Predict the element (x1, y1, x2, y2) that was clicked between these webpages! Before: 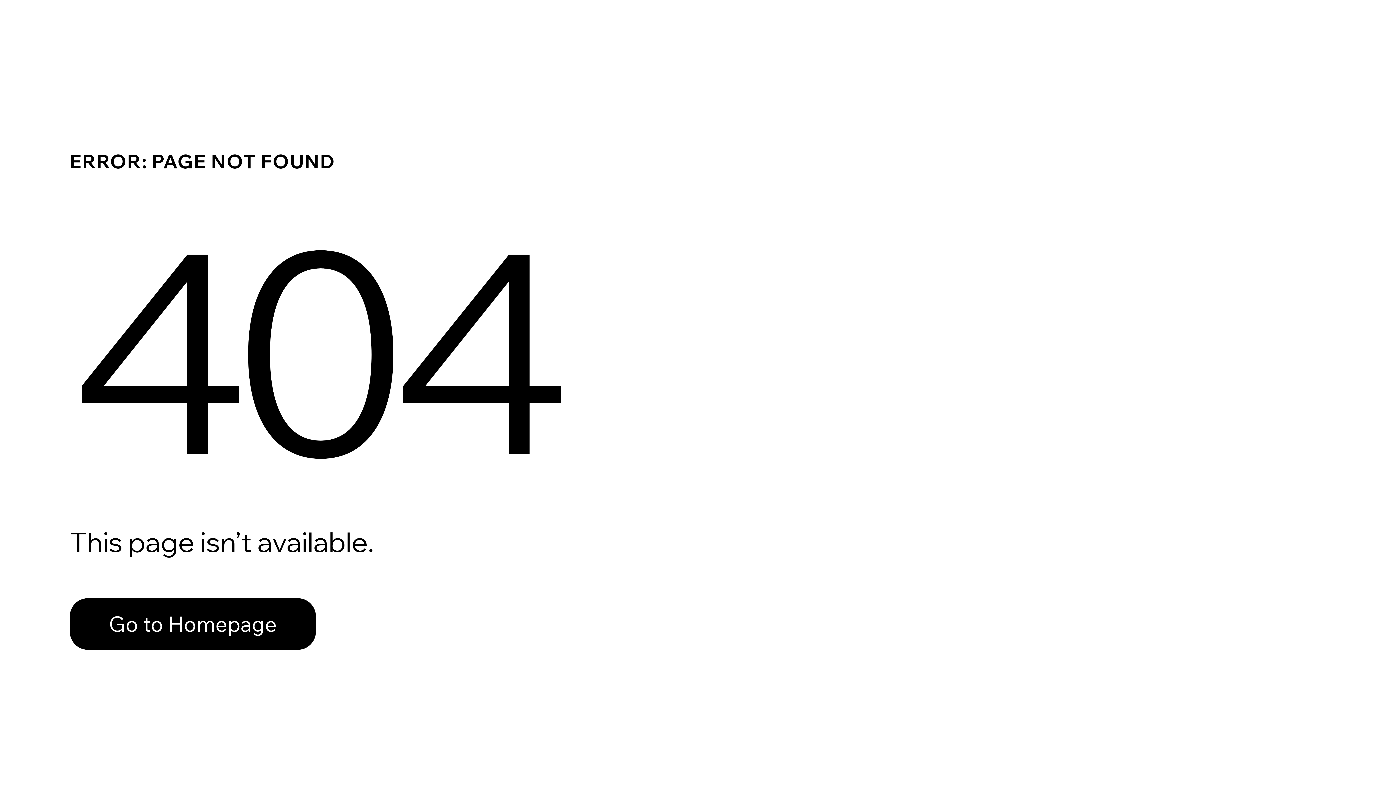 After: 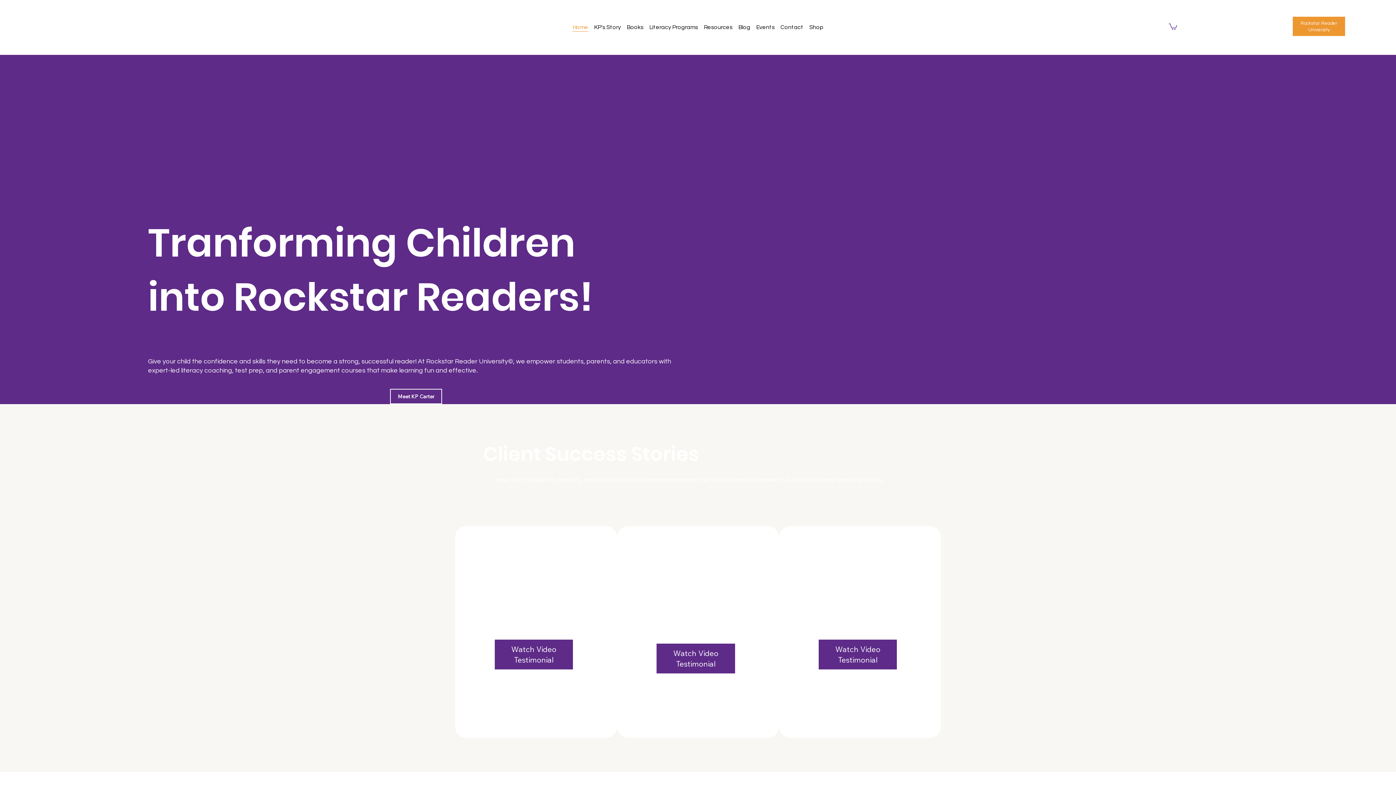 Action: bbox: (69, 582, 768, 659) label: Go to Homepage